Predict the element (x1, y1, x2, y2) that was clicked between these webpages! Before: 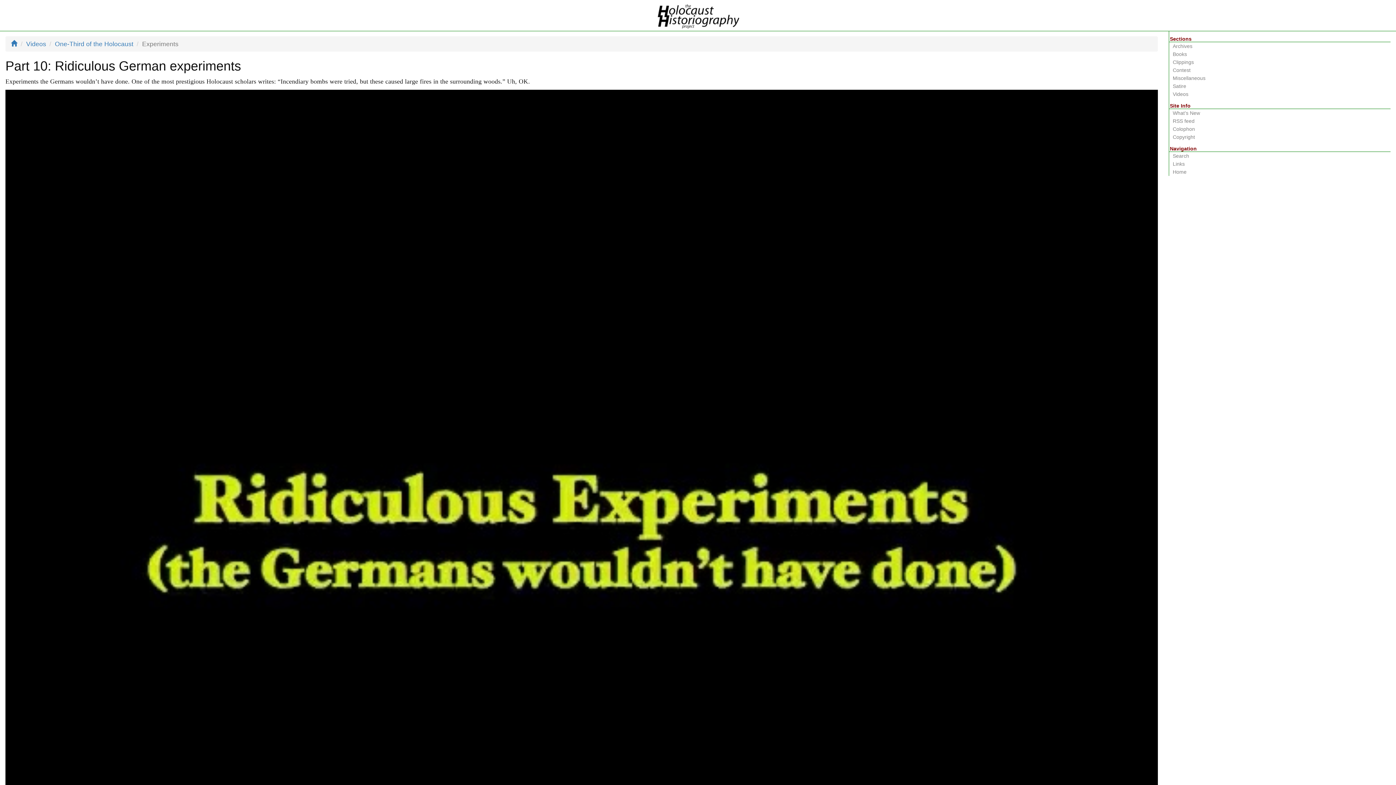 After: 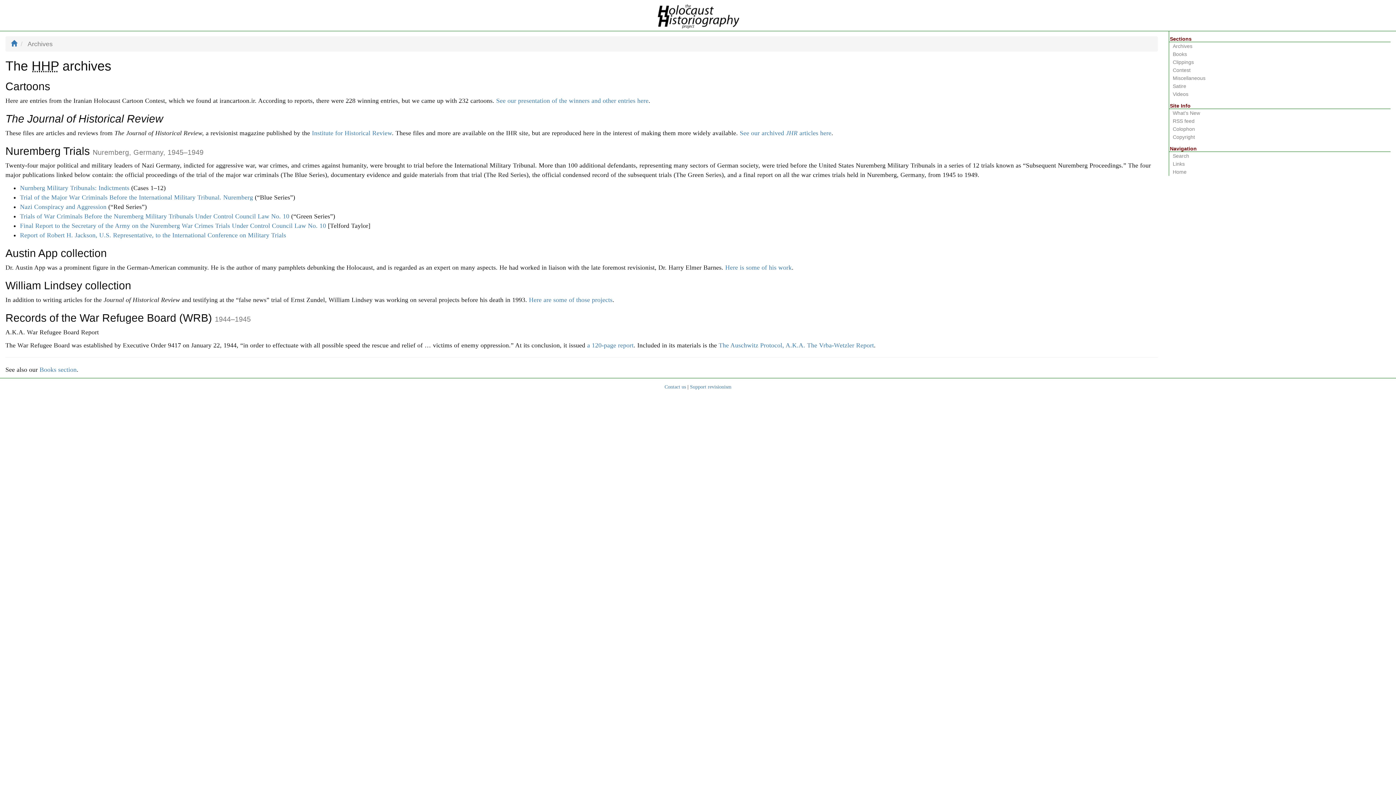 Action: label: Archives bbox: (1169, 42, 1390, 50)